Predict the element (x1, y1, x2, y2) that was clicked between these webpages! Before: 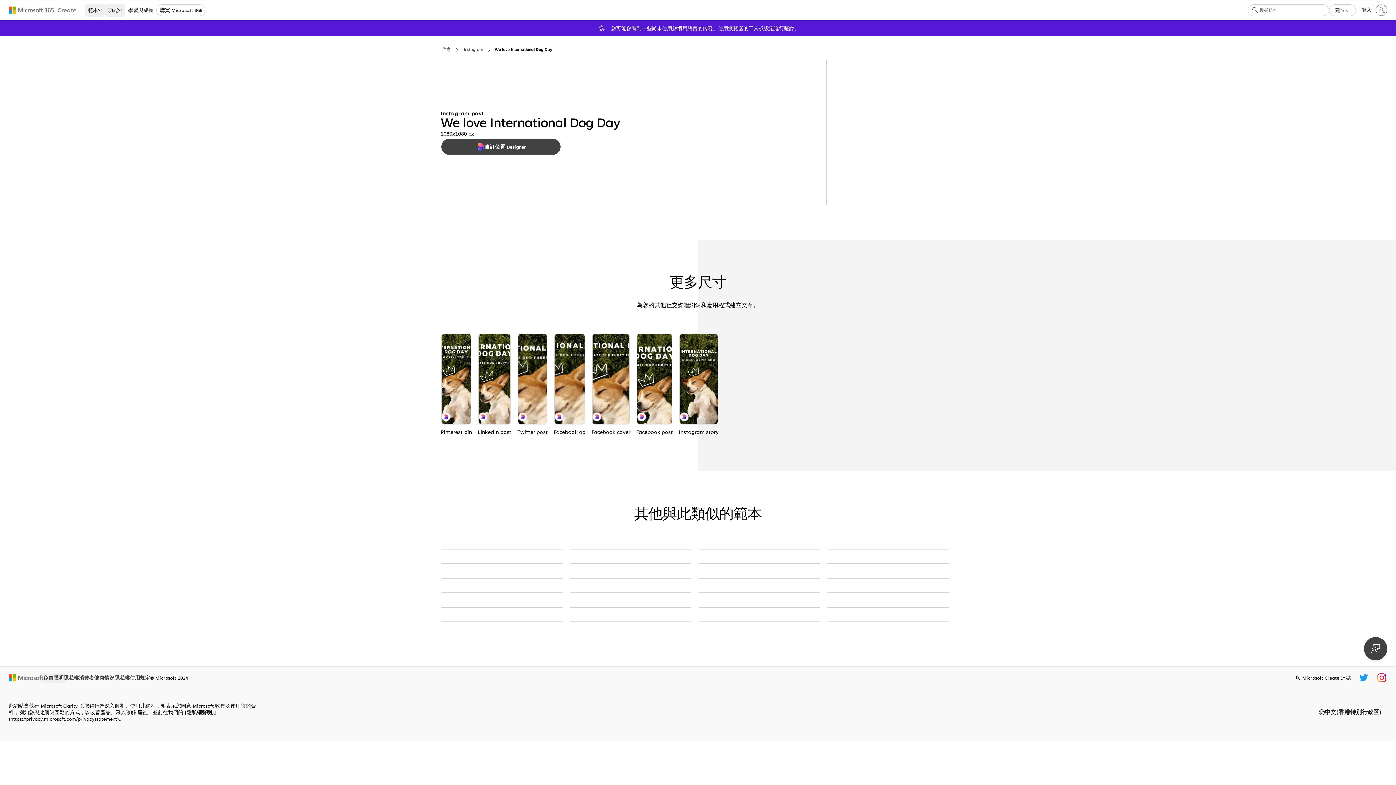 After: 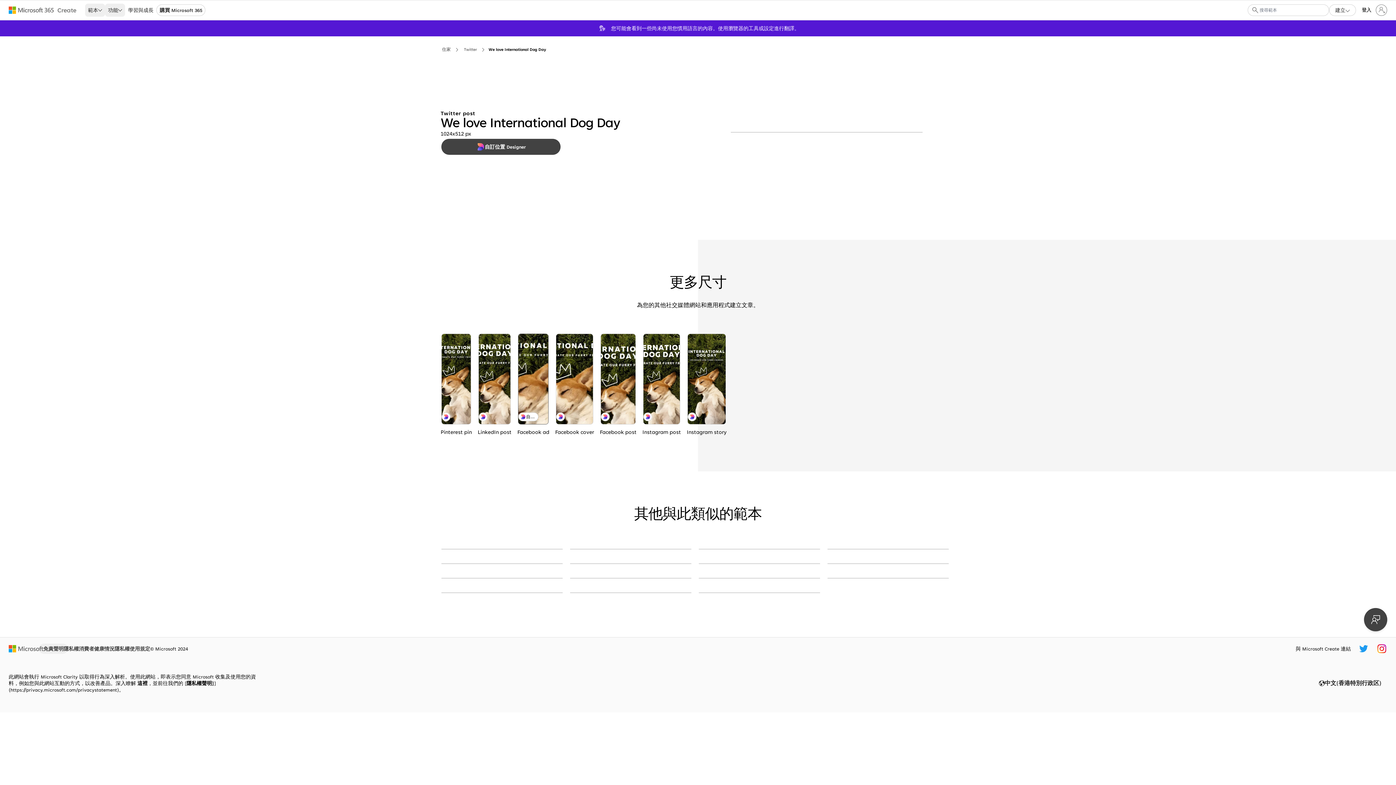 Action: label: Bad to the bone green modern-simple bbox: (518, 333, 547, 424)